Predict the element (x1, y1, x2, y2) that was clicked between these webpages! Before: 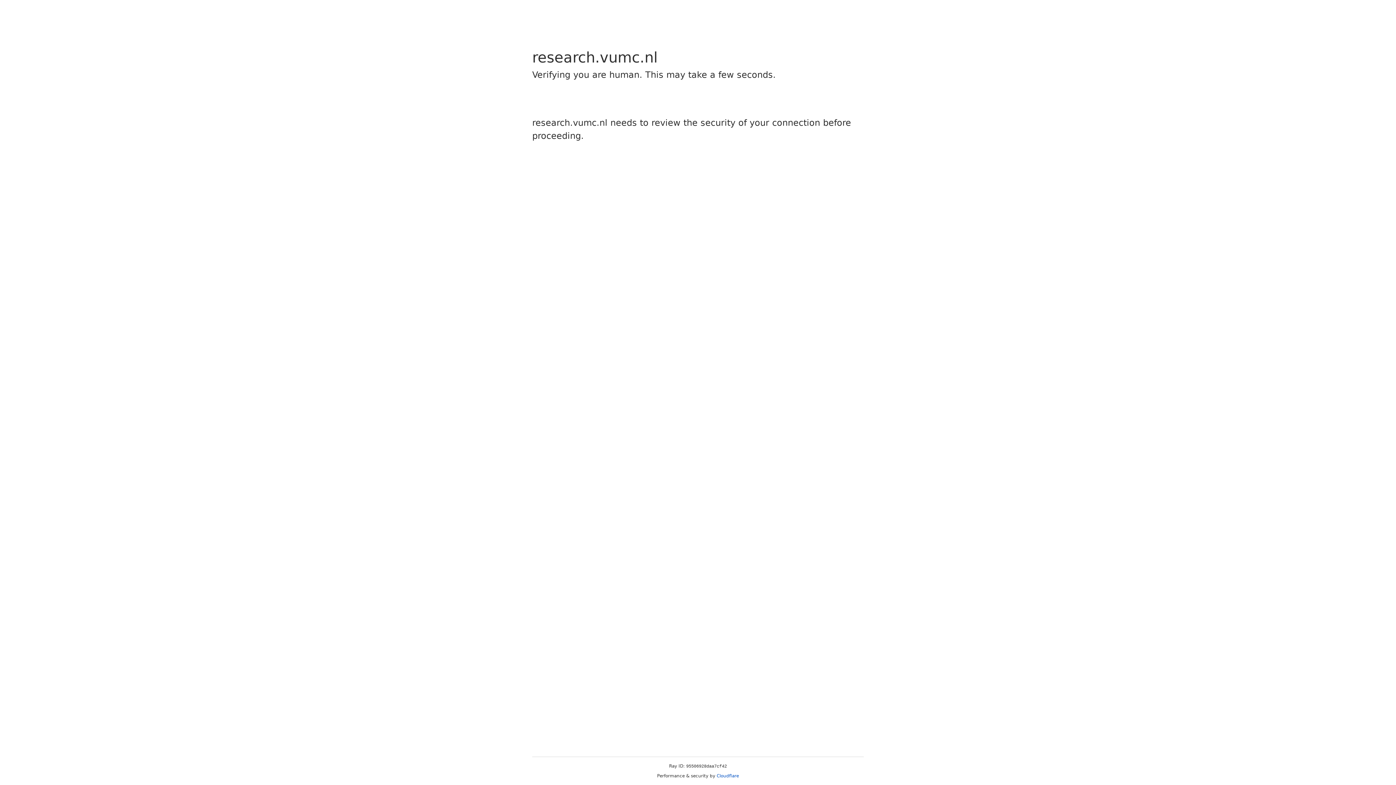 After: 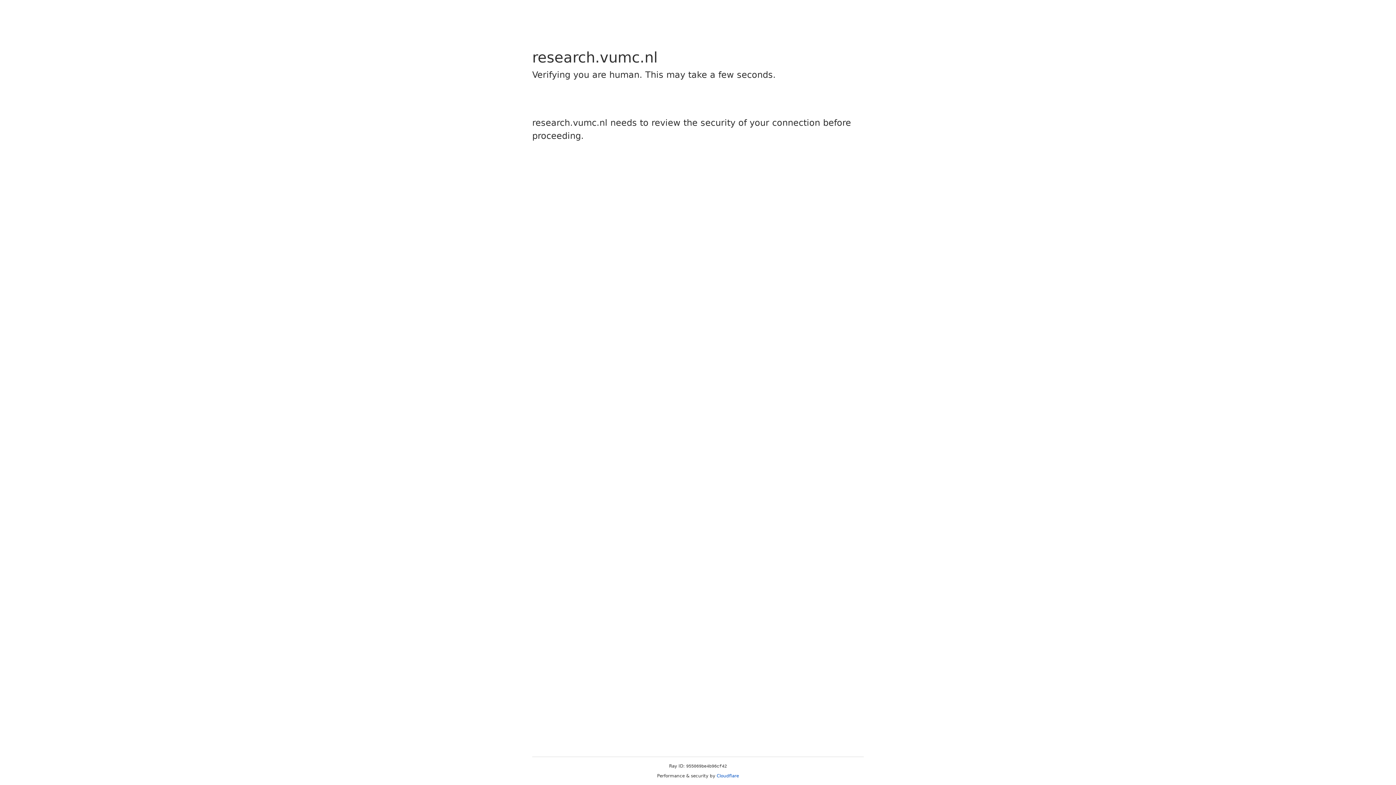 Action: label: Cloudflare bbox: (716, 773, 739, 778)